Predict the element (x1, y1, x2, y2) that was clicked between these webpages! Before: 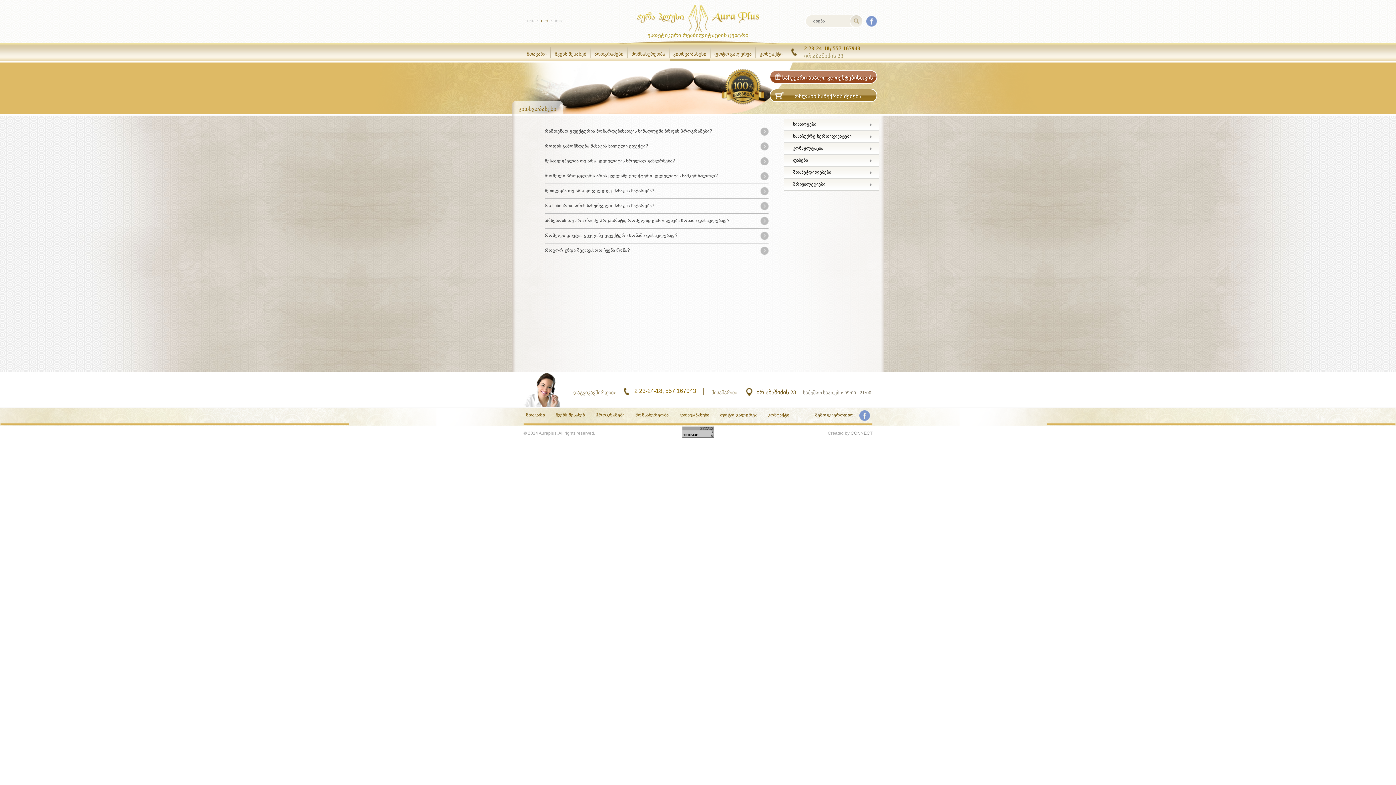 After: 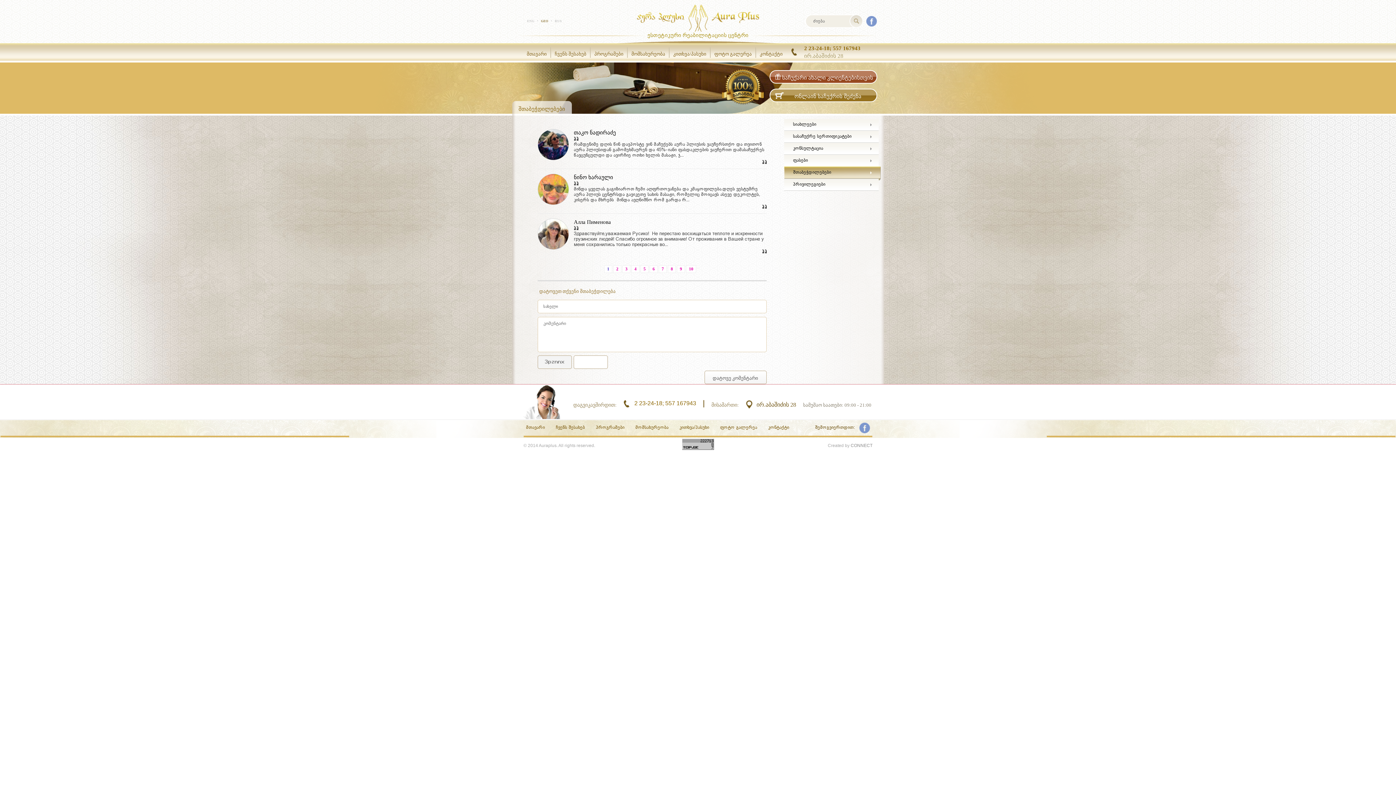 Action: bbox: (784, 166, 878, 178) label: შთაბეჭდილებები